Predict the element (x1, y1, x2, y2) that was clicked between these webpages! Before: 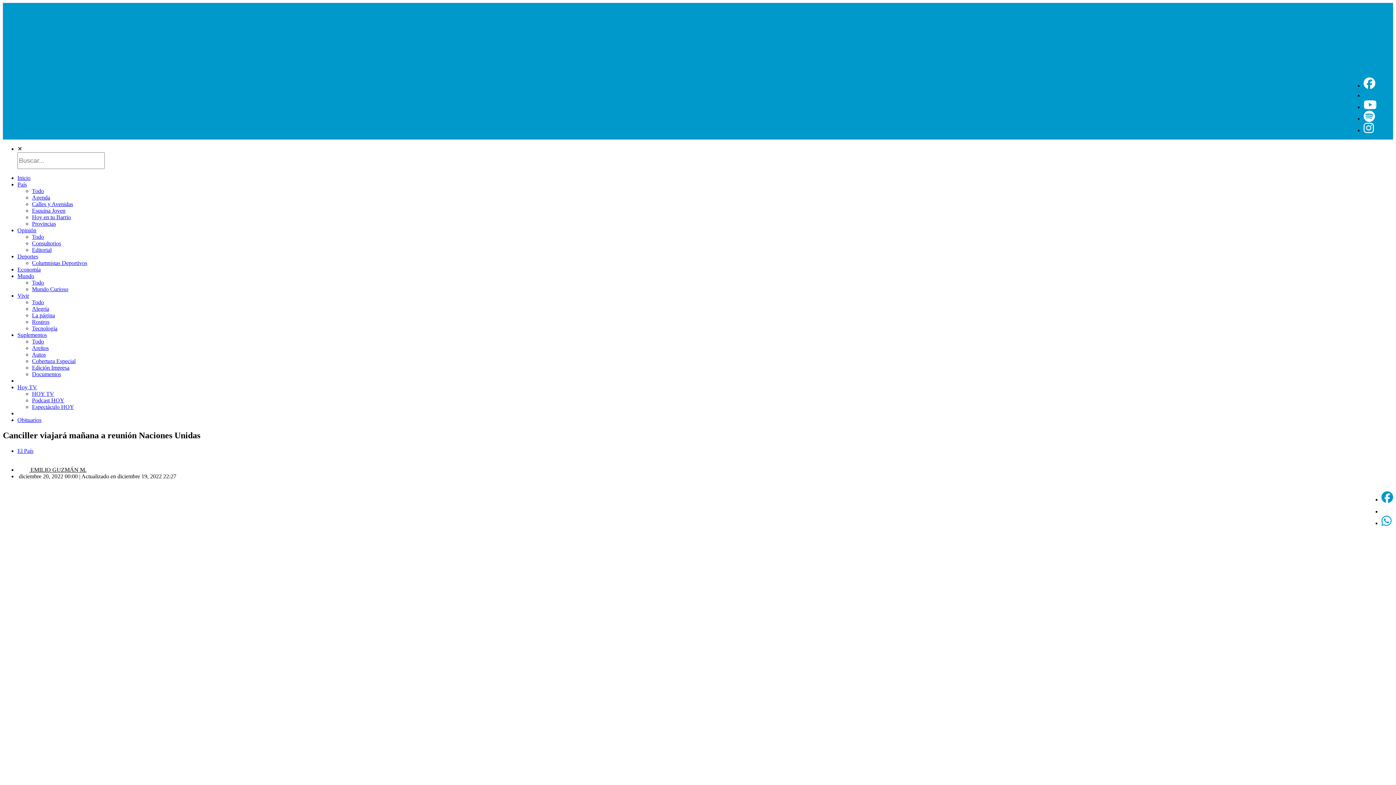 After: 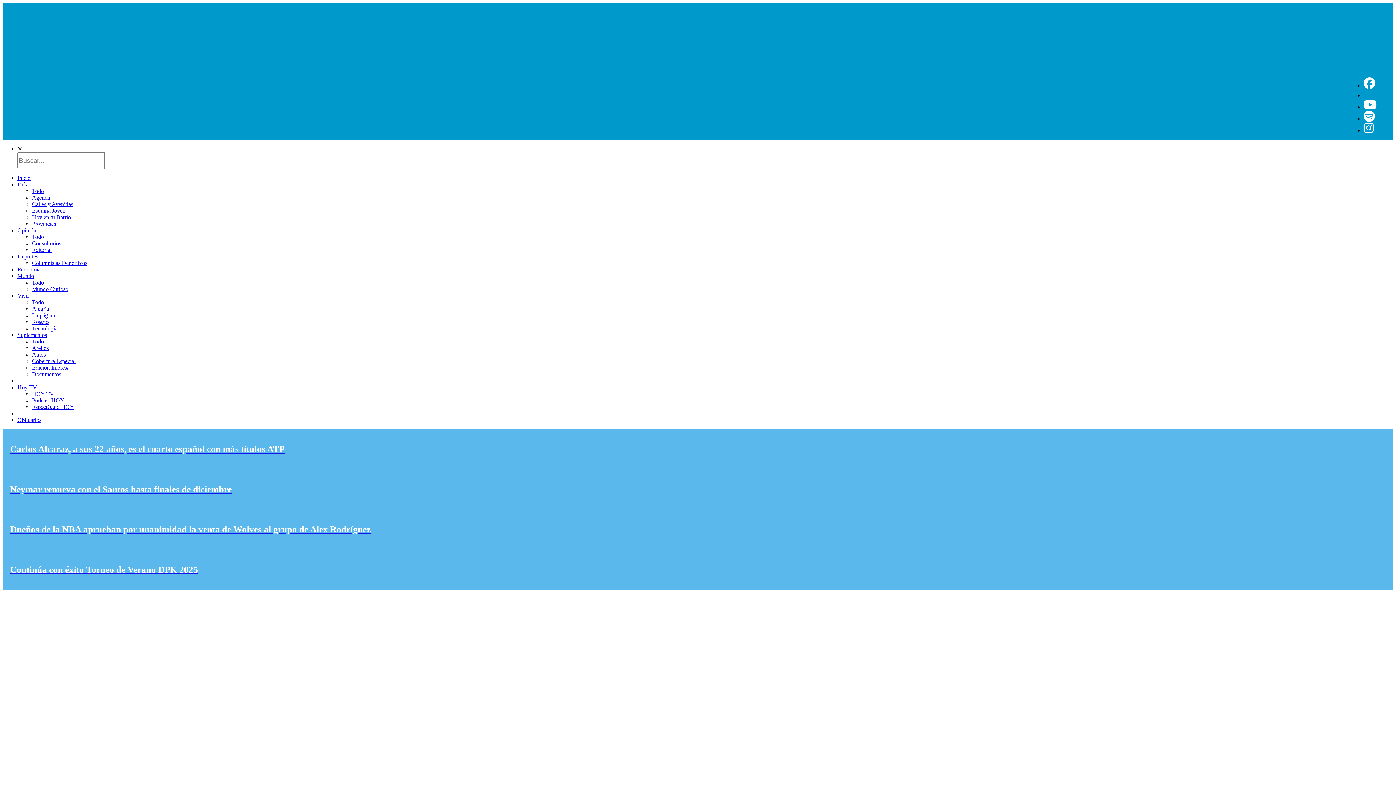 Action: label: Deportes bbox: (17, 253, 38, 259)